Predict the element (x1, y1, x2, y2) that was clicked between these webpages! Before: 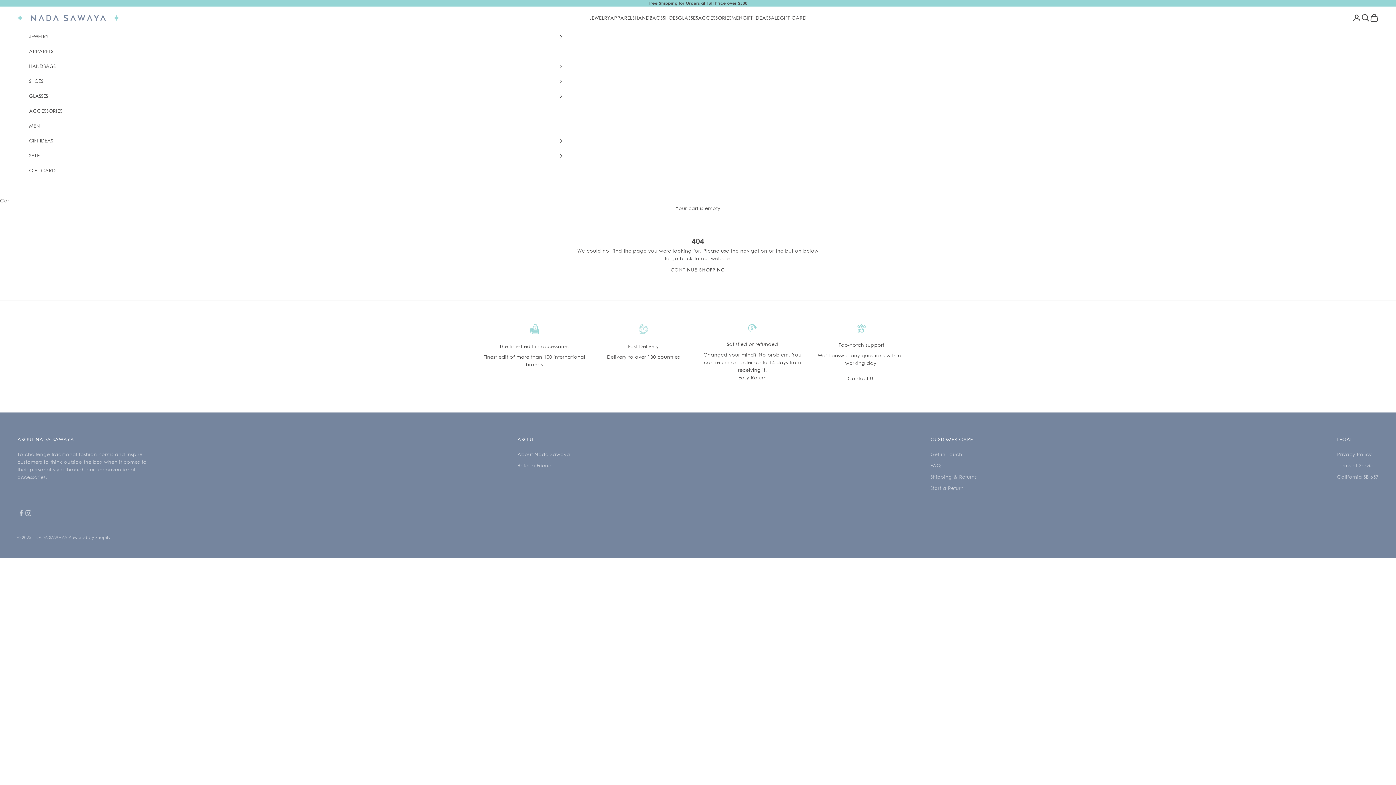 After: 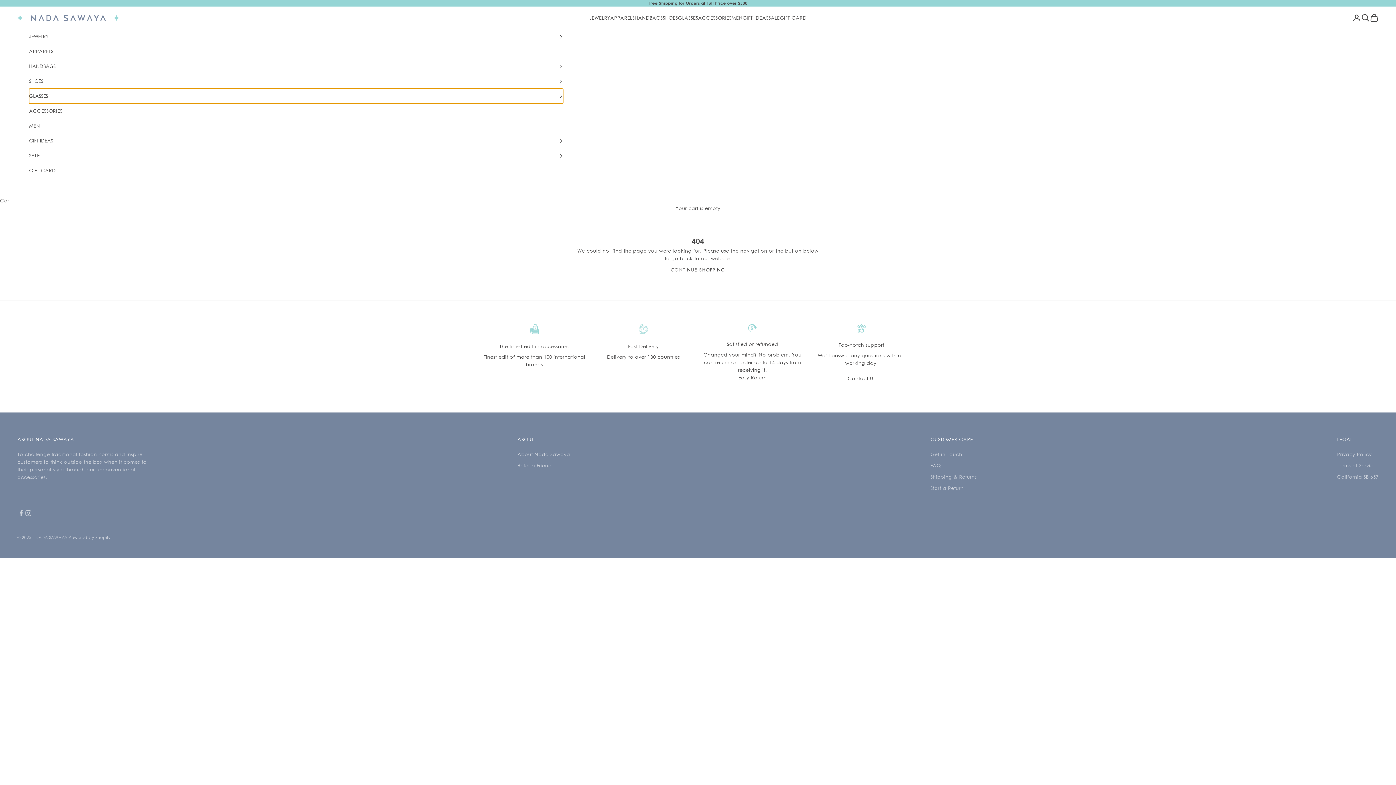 Action: bbox: (29, 88, 563, 103) label: GLASSES